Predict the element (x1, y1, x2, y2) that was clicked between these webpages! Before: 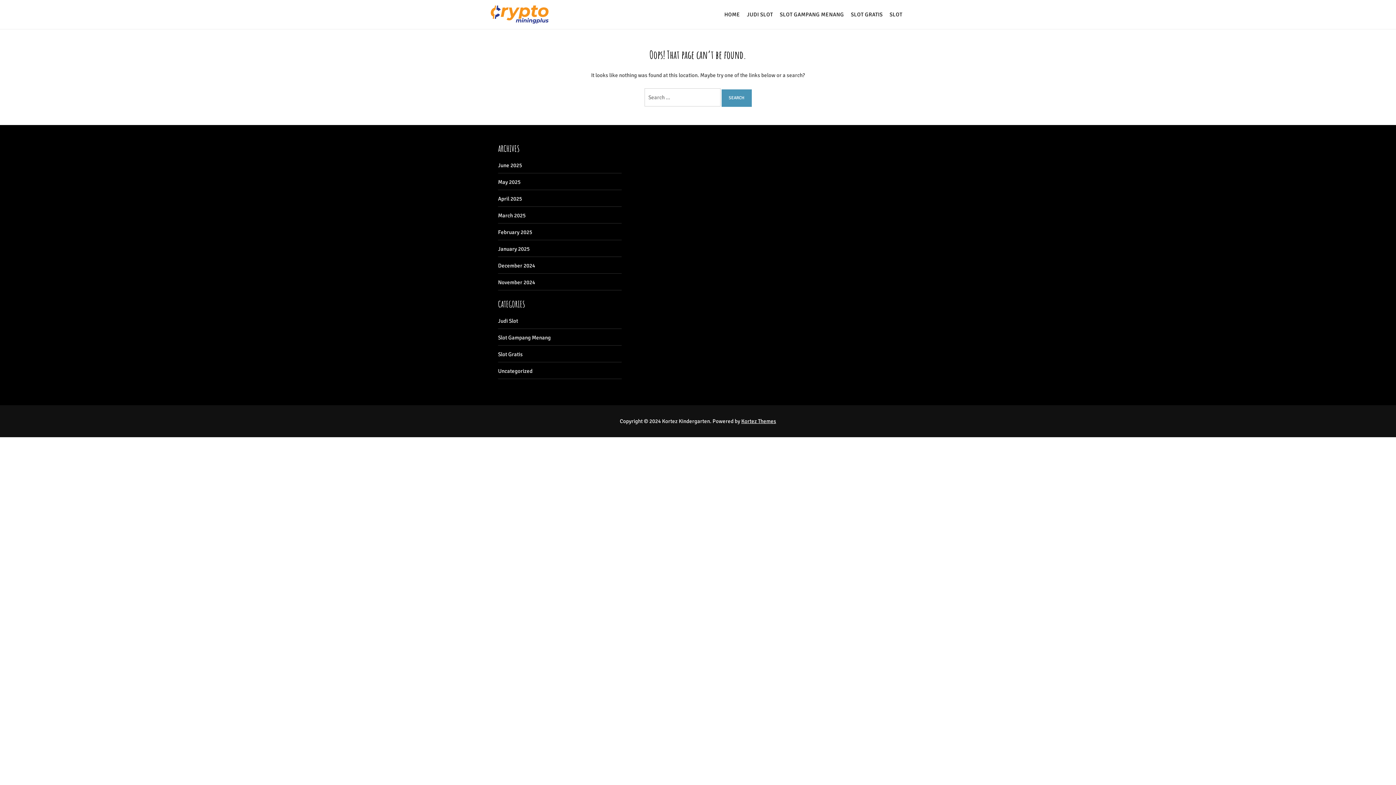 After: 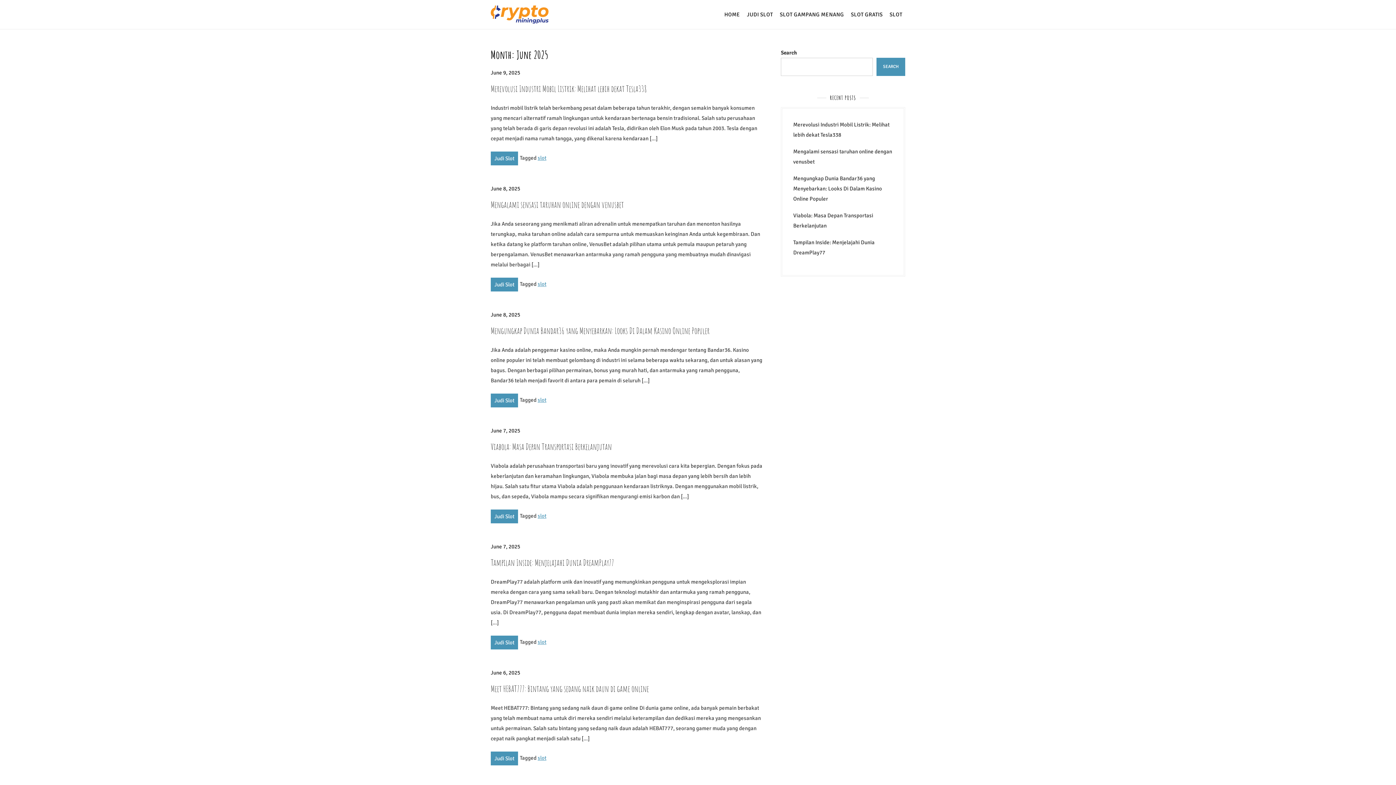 Action: bbox: (498, 162, 522, 168) label: June 2025